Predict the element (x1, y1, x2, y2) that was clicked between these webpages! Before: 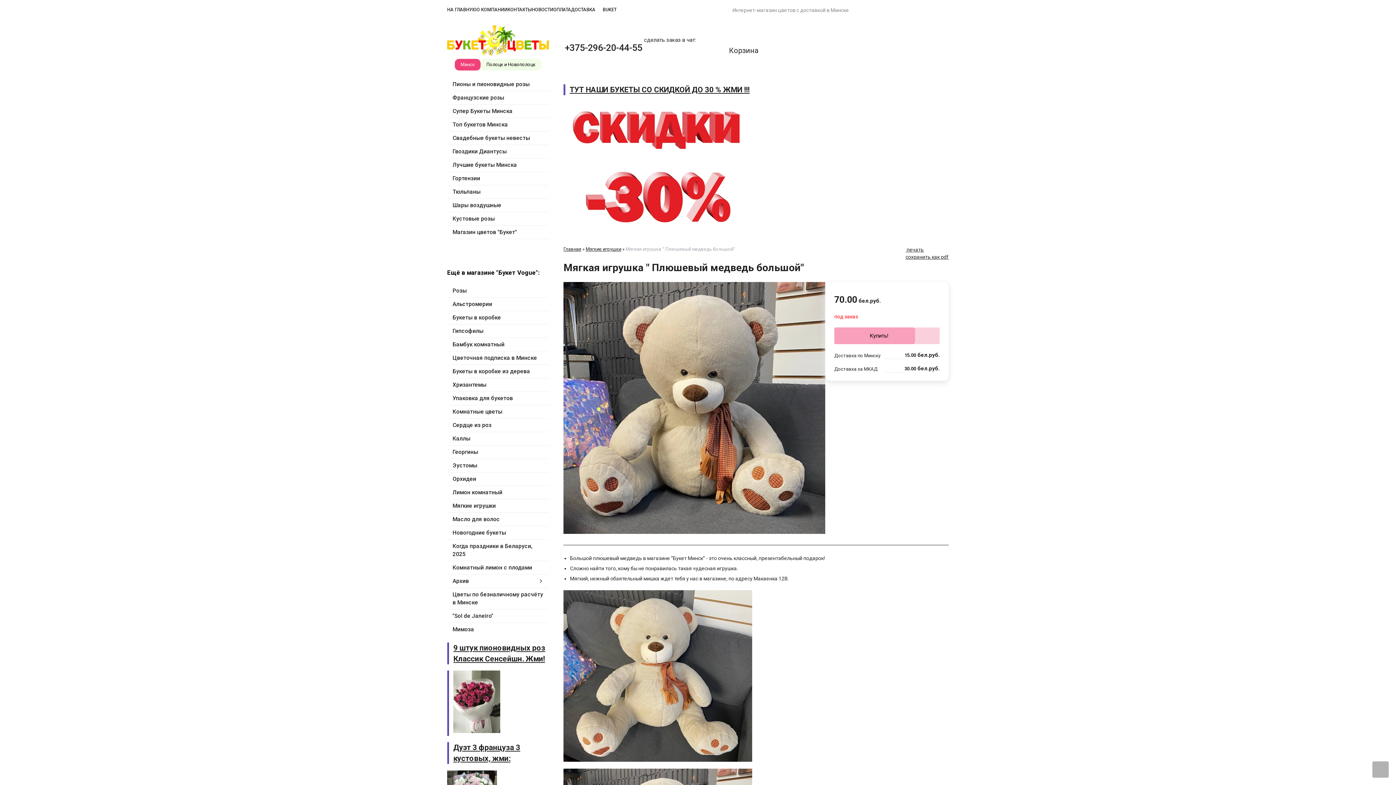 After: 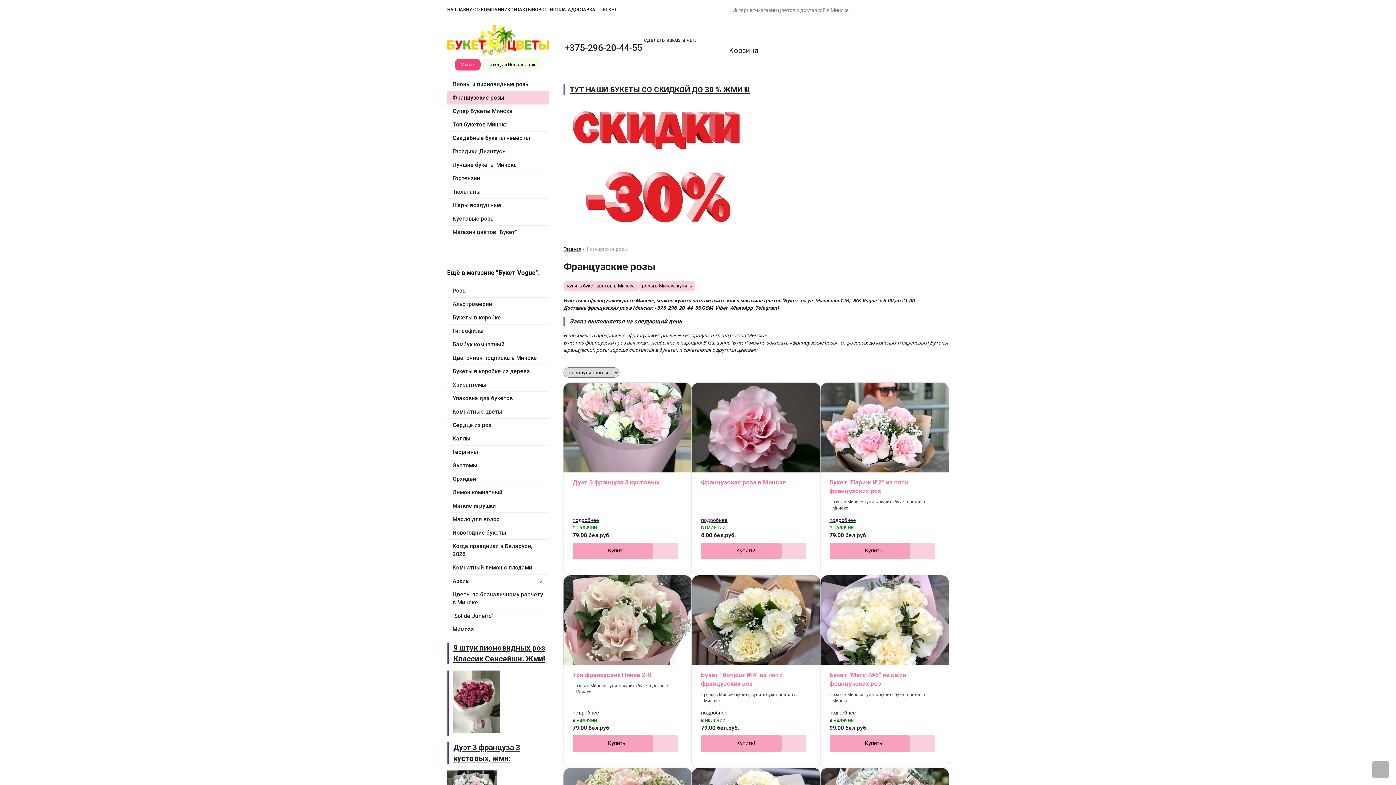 Action: bbox: (447, 91, 549, 104) label: Французские розы